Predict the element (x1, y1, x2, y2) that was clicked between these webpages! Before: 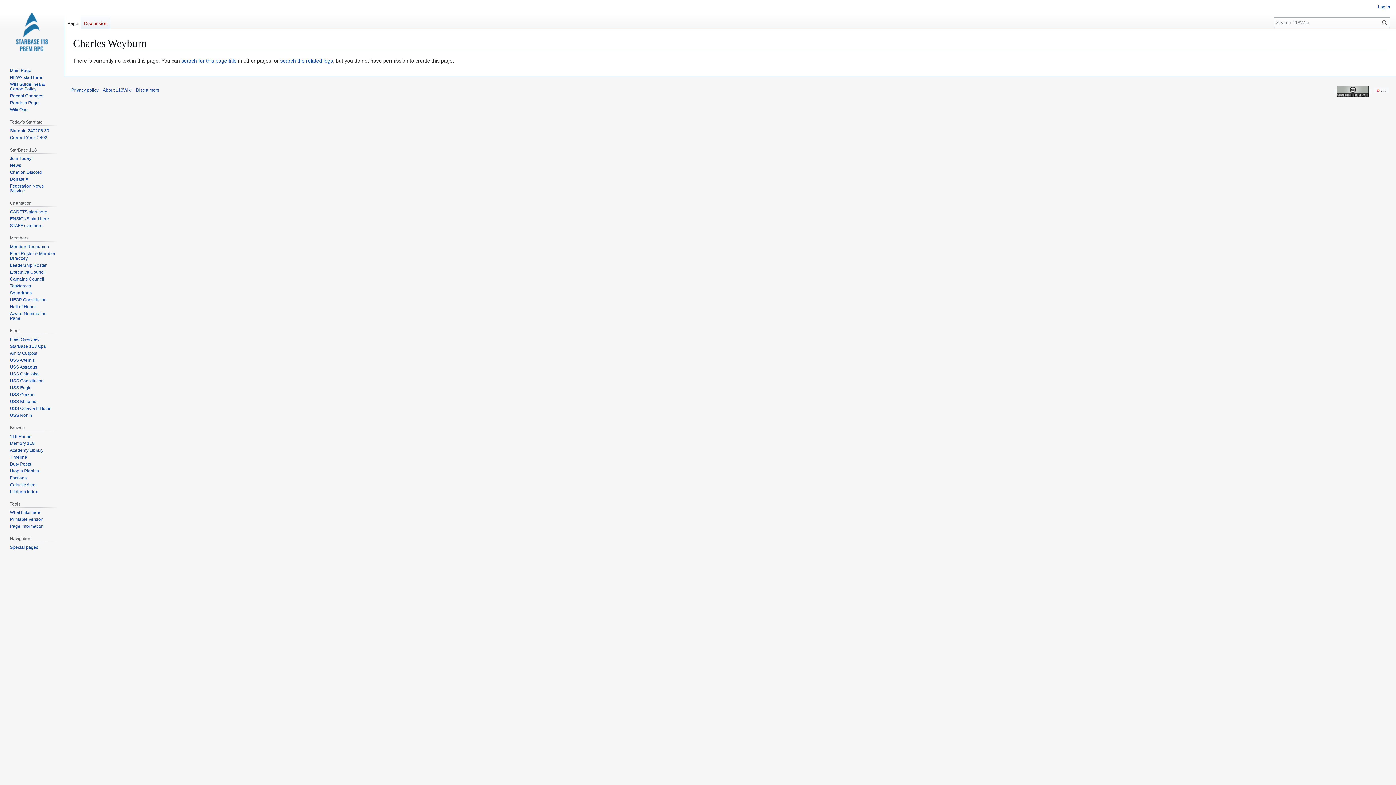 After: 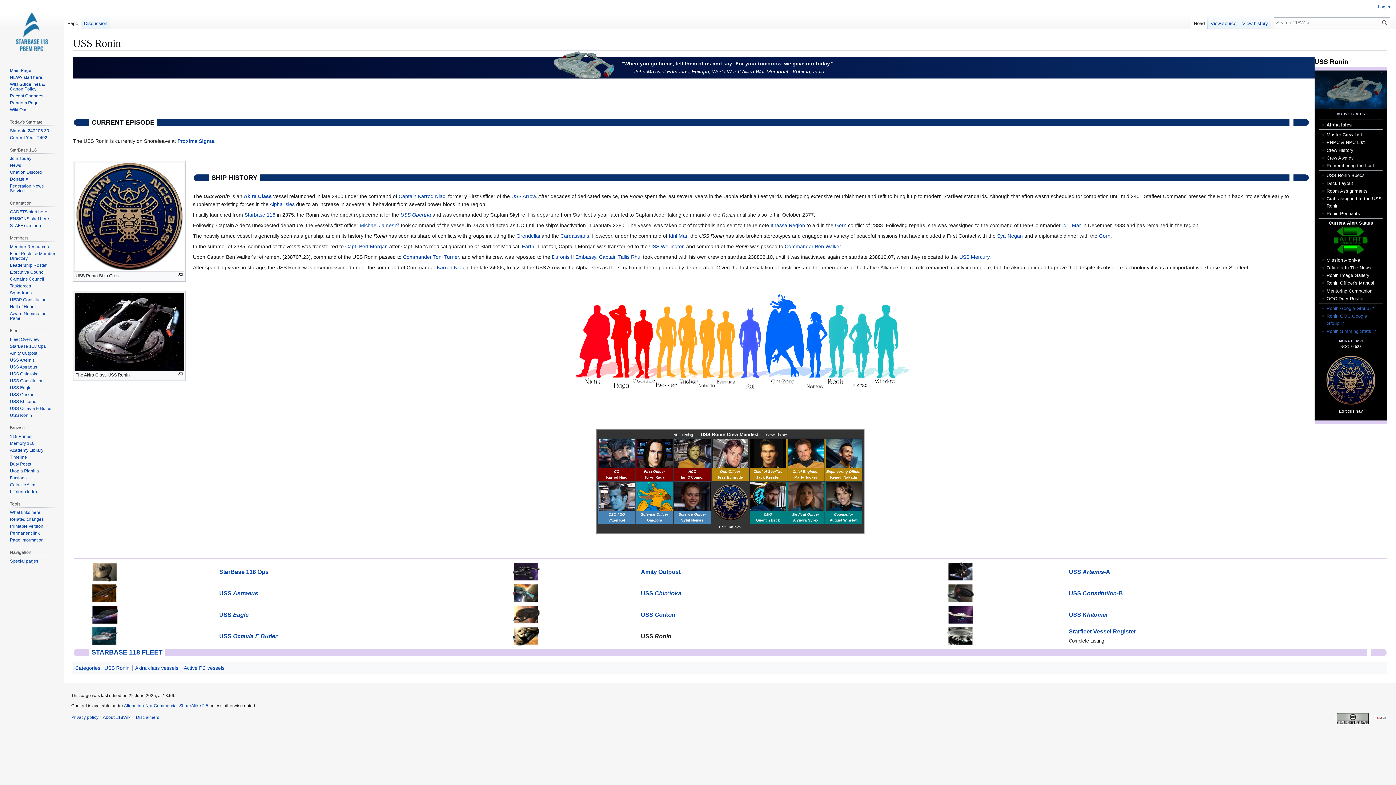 Action: label: USS Ronin bbox: (9, 413, 32, 418)